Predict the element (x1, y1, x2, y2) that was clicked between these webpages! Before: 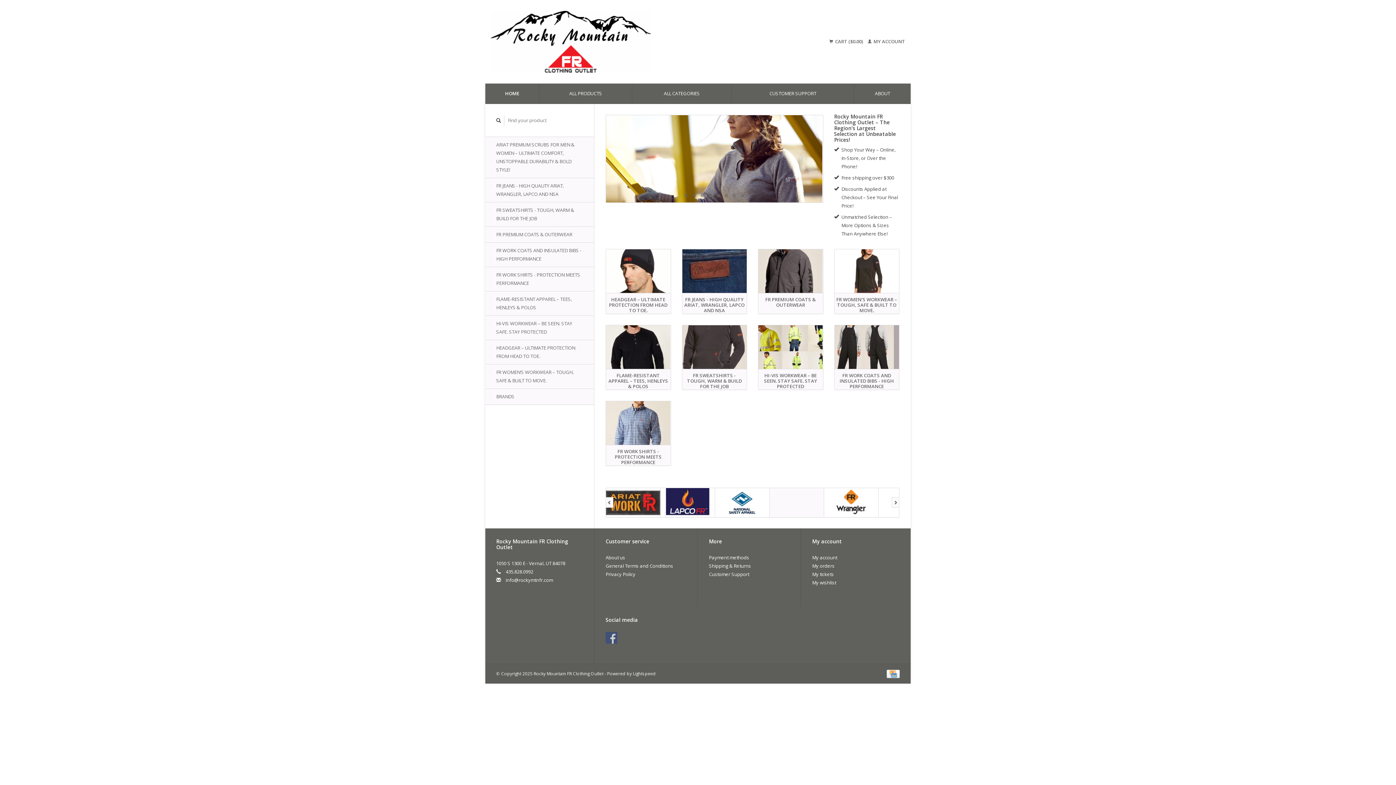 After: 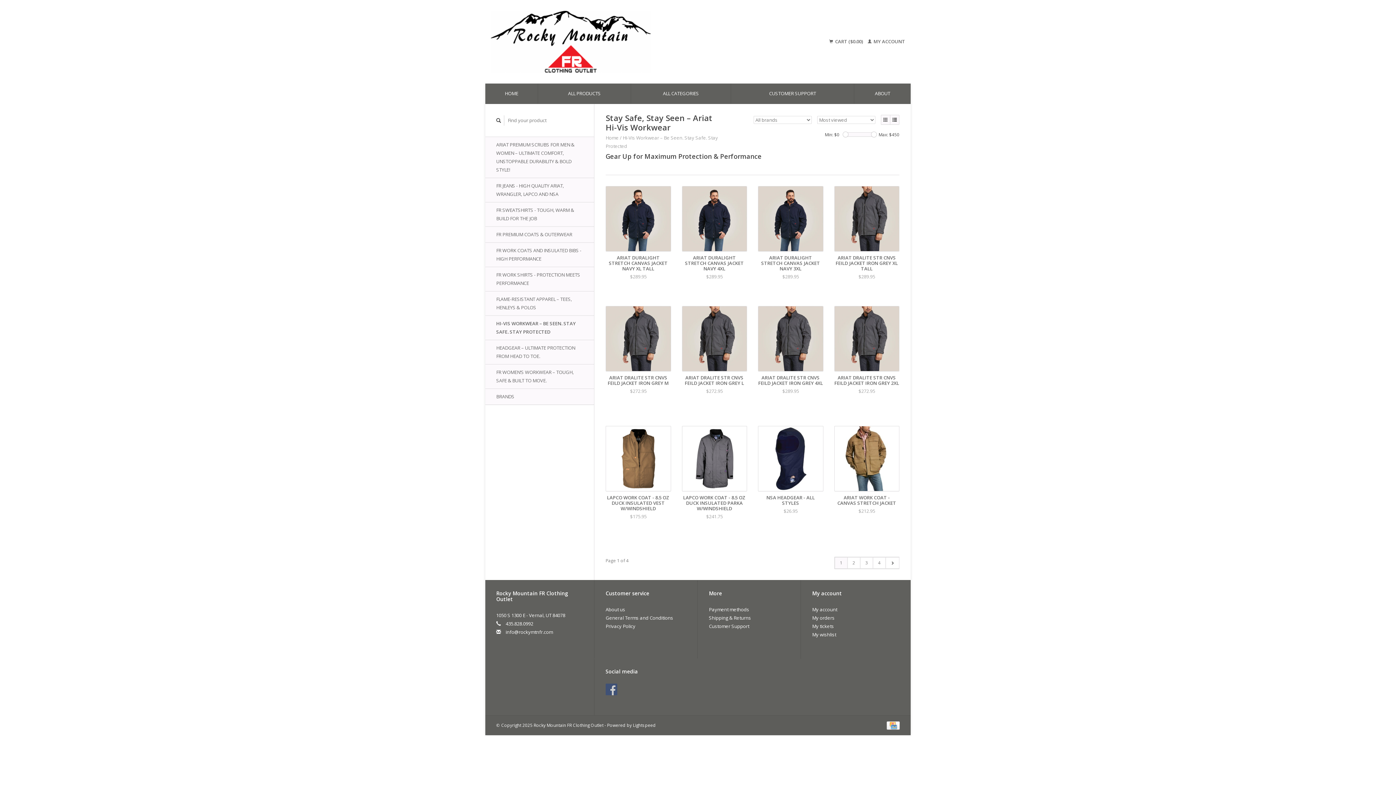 Action: label: HI-VIS WORKWEAR – BE SEEN. STAY SAFE. STAY PROTECTED bbox: (758, 325, 823, 376)